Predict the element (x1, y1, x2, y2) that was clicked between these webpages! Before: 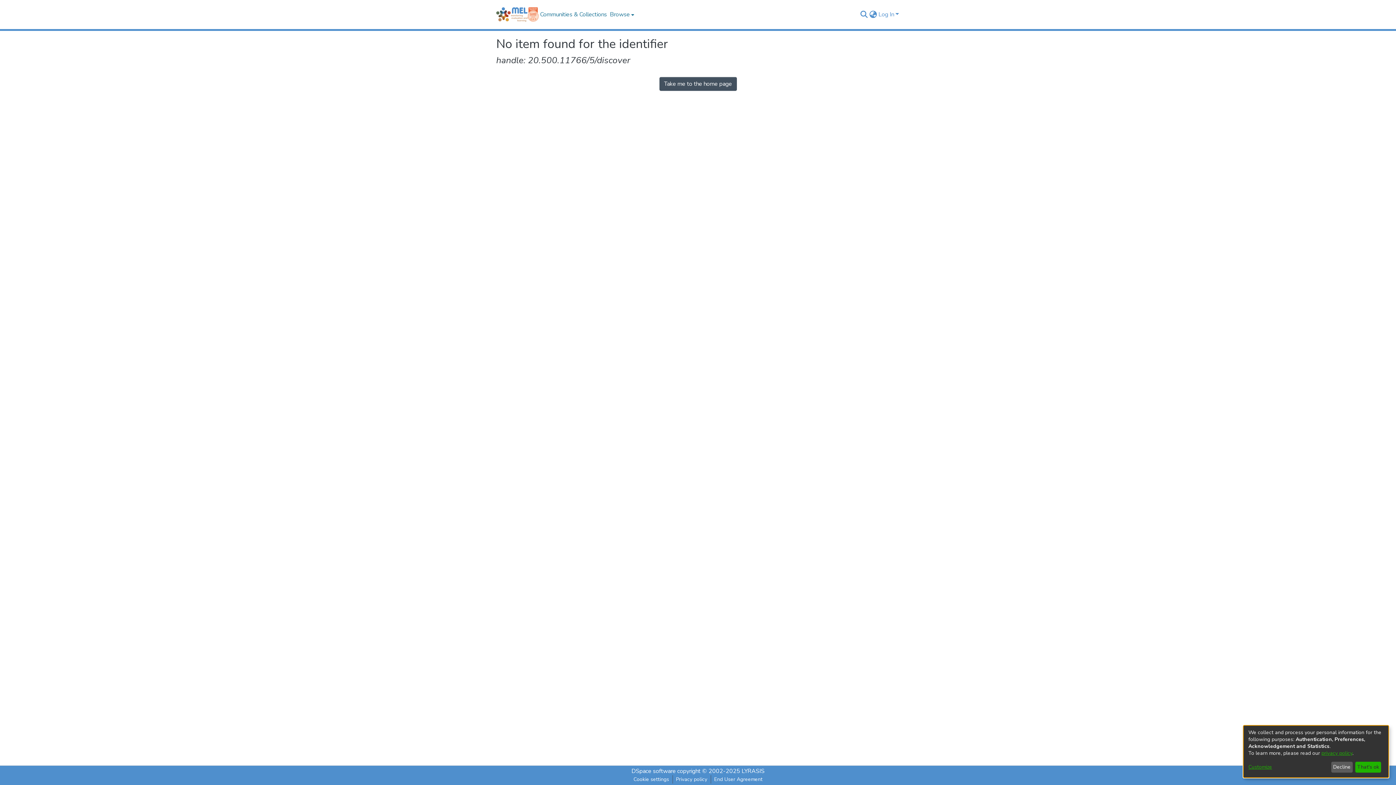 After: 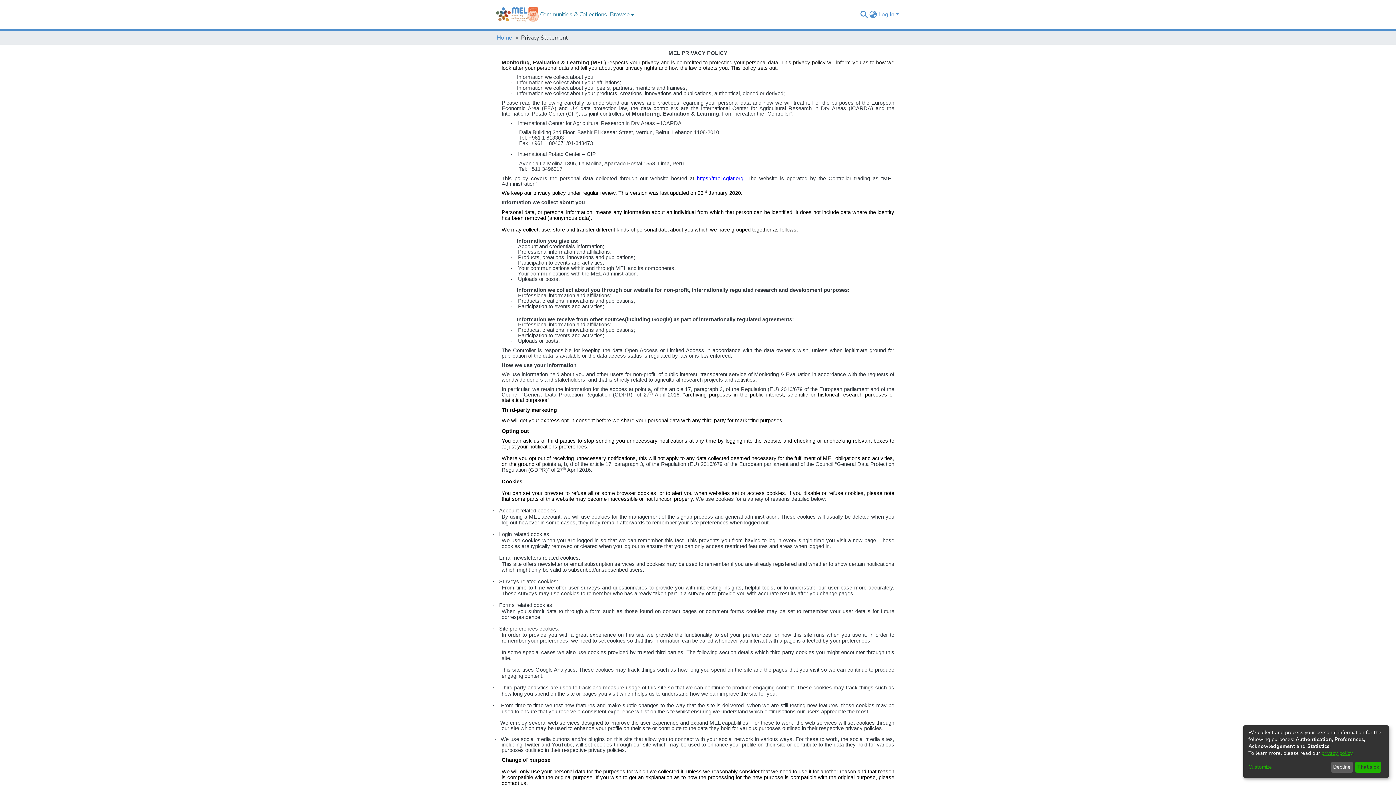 Action: bbox: (1321, 750, 1352, 757) label: privacy policy